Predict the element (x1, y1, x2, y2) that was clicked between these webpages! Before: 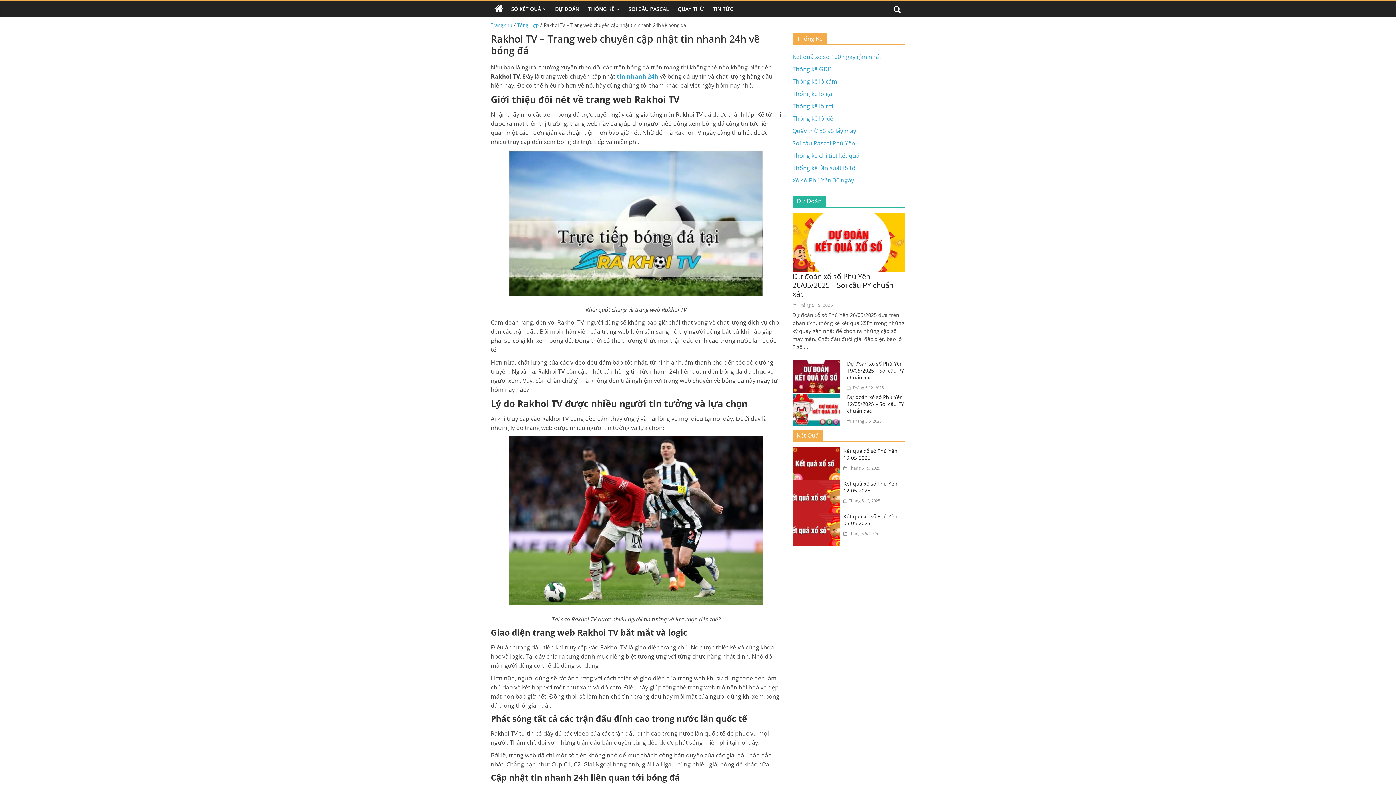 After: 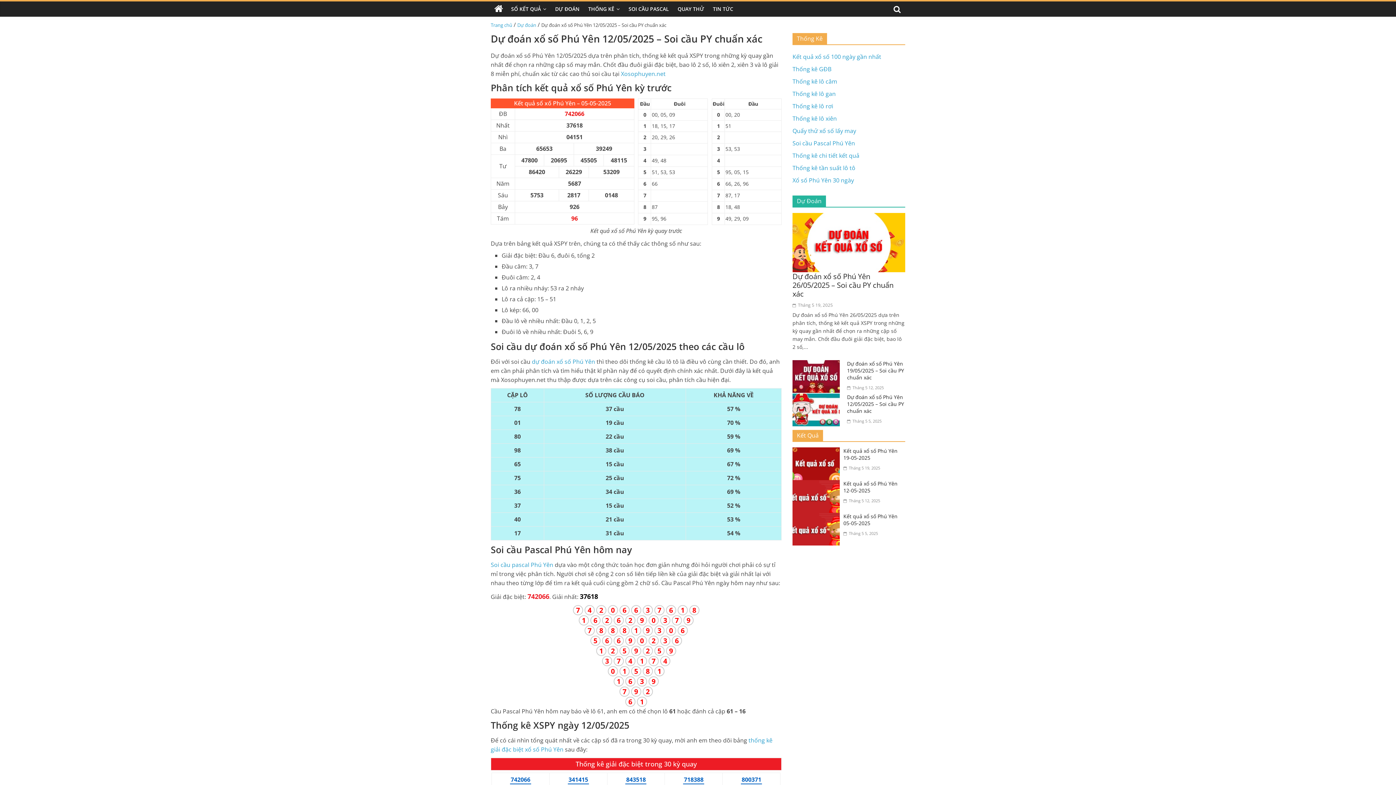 Action: bbox: (792, 394, 843, 402)